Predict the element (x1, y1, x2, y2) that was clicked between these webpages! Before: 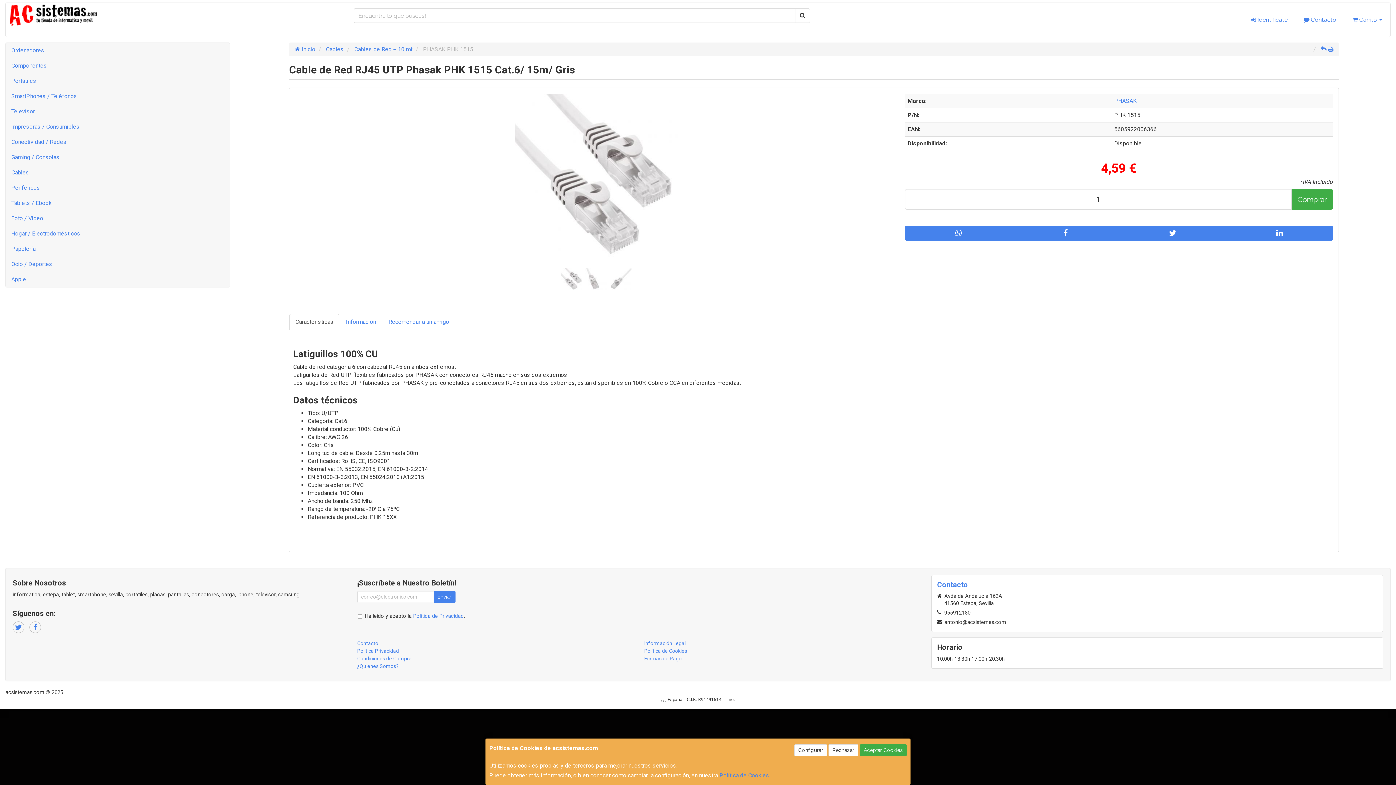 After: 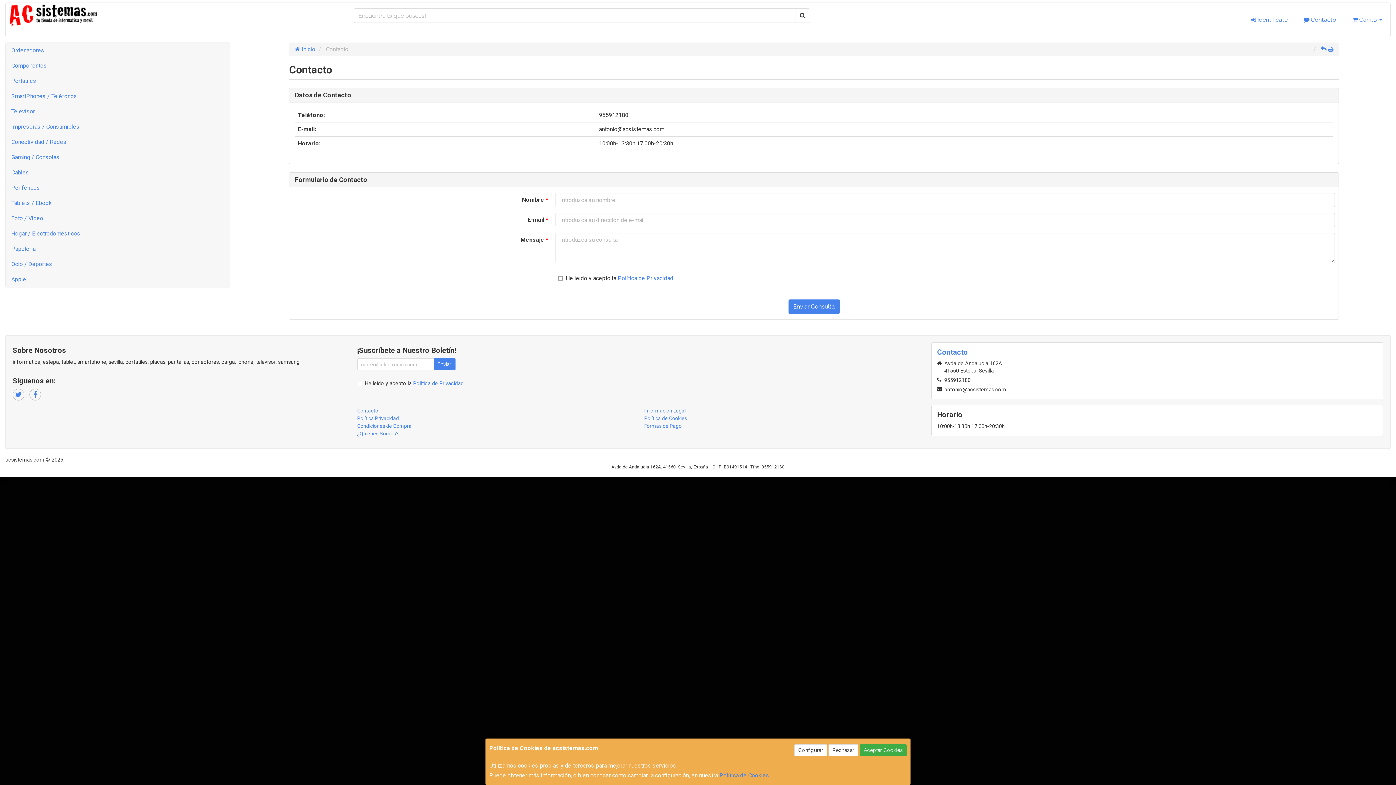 Action: bbox: (1298, 7, 1342, 32) label:  Contacto